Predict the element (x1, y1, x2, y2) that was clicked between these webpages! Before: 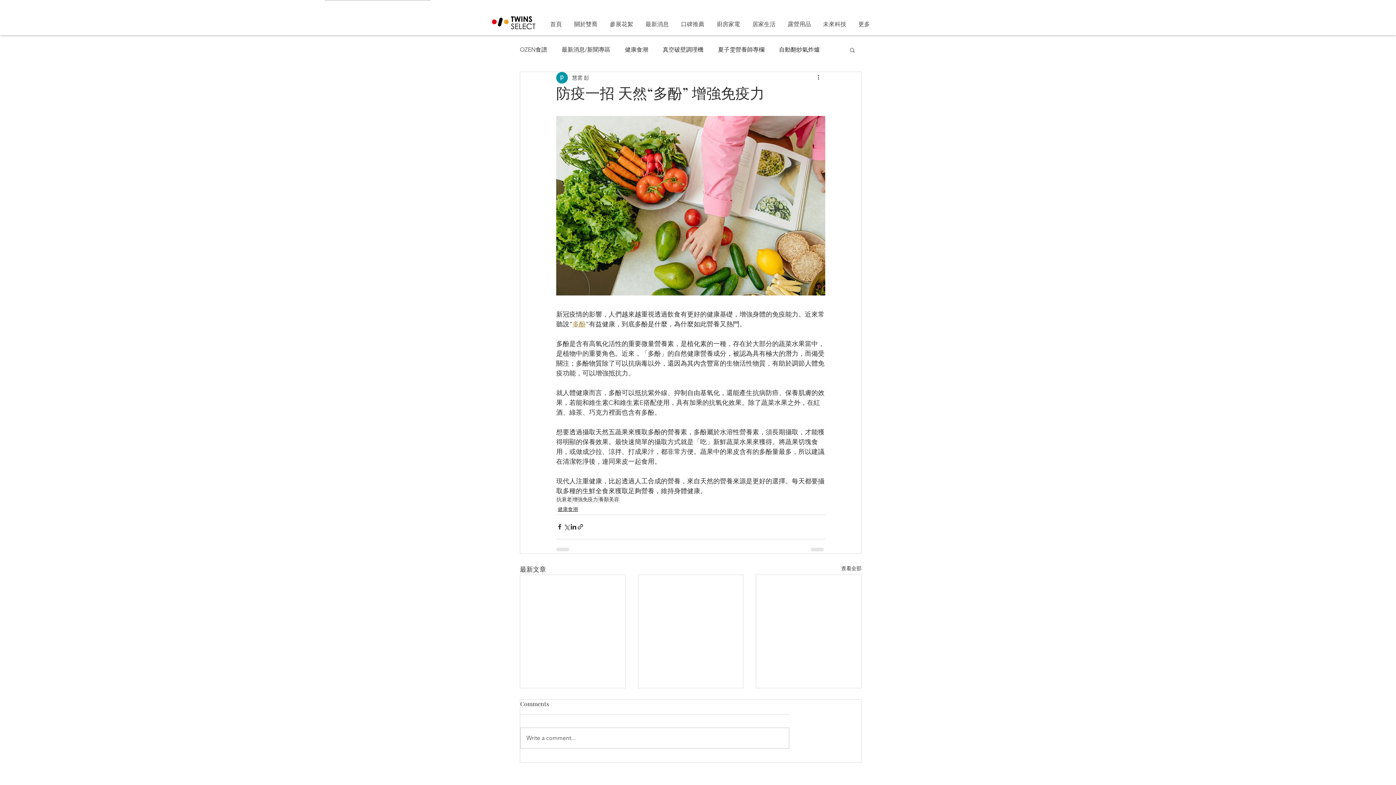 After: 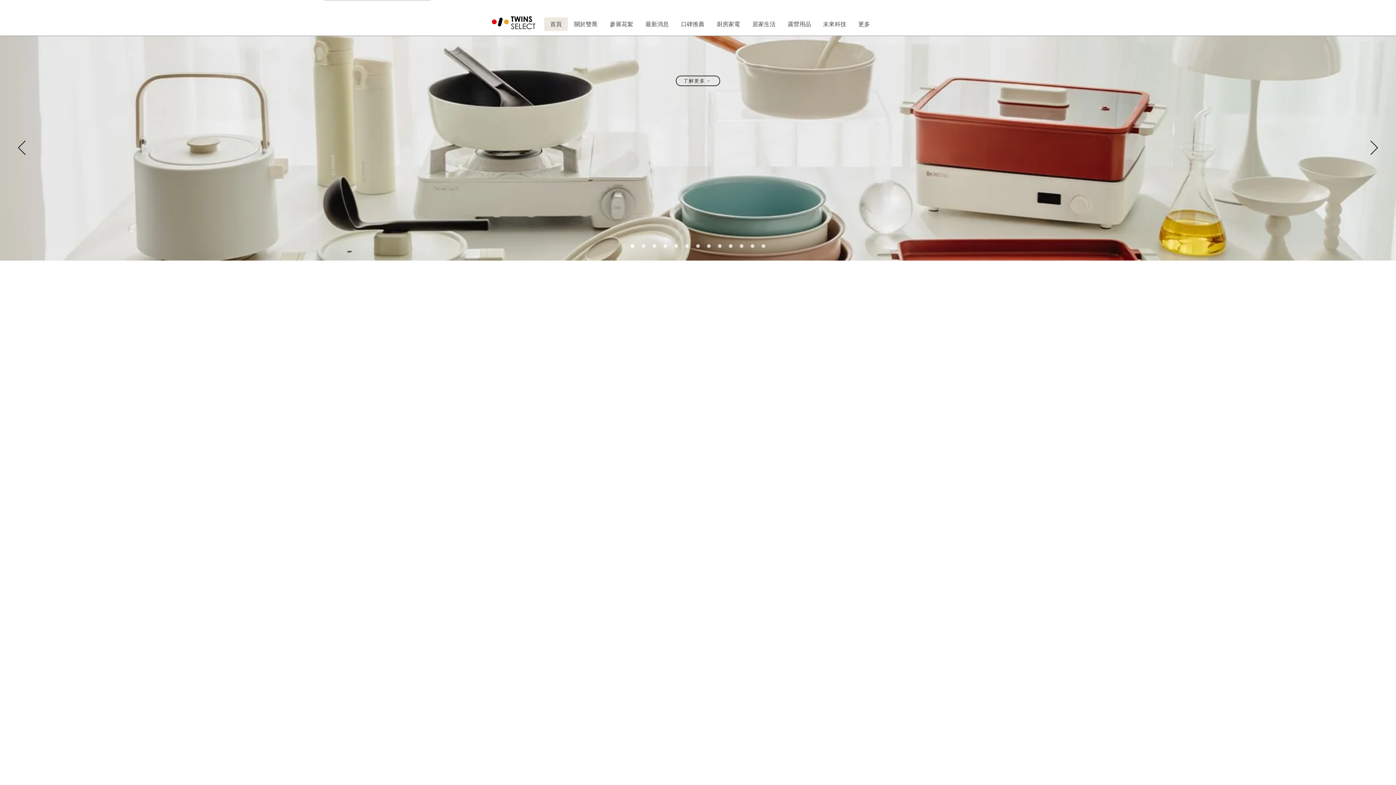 Action: bbox: (490, 14, 537, 30)